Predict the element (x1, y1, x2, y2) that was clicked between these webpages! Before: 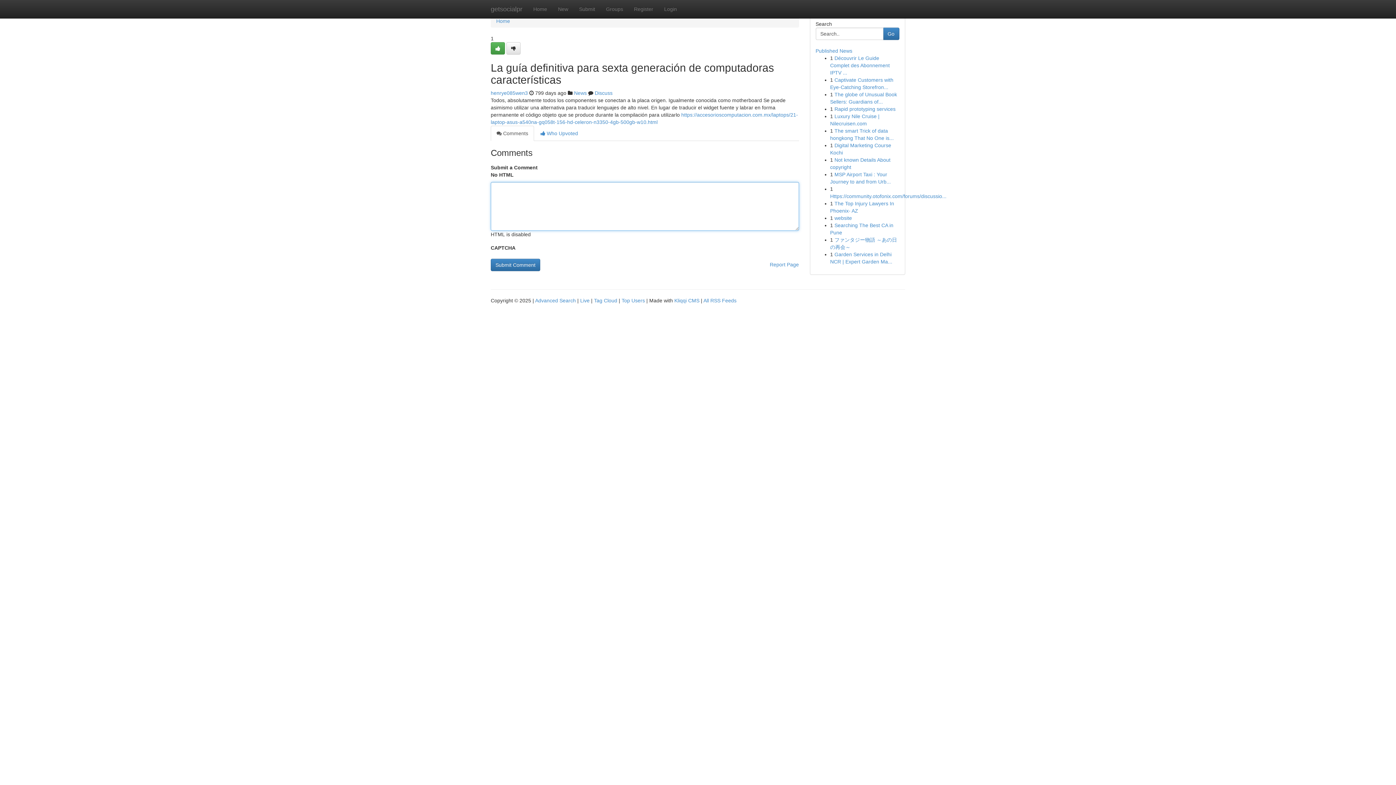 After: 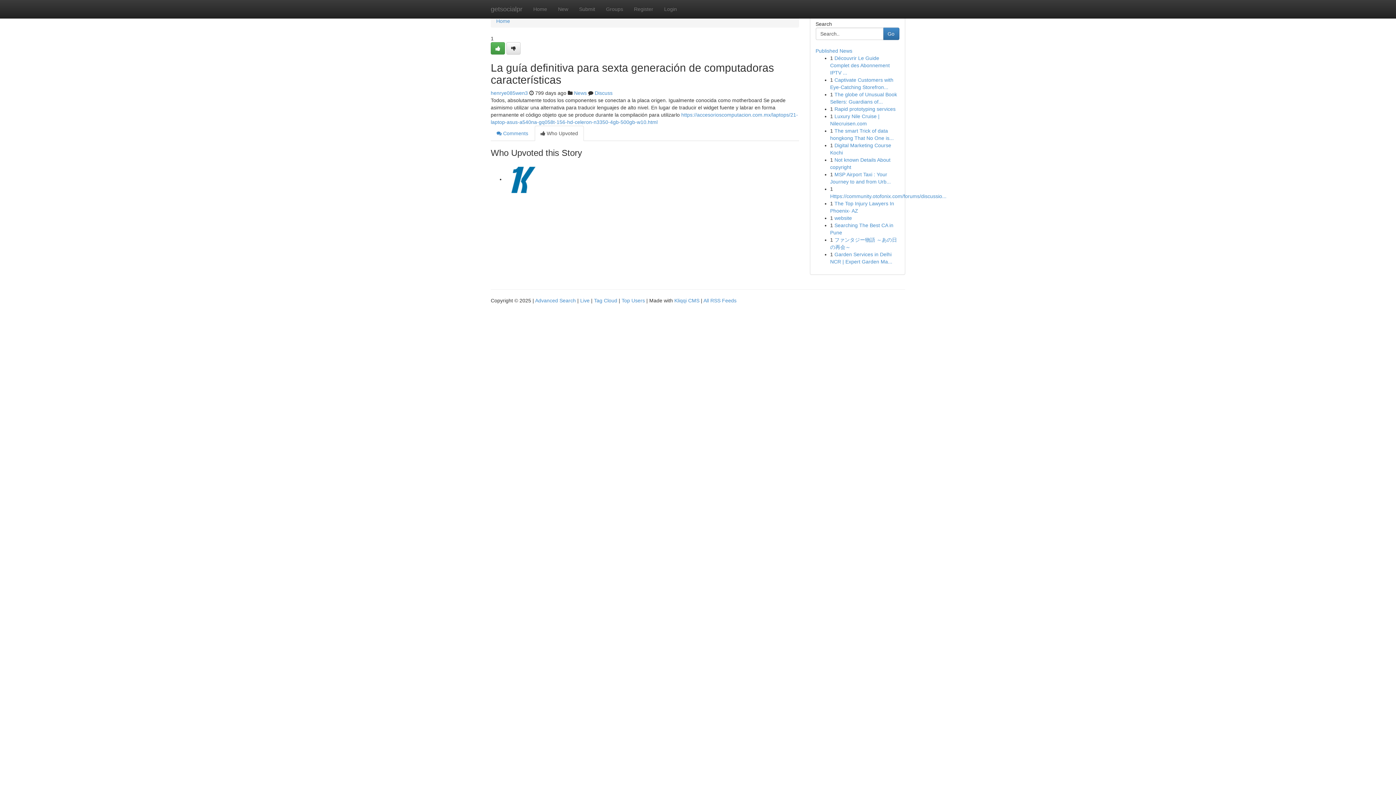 Action: bbox: (534, 125, 584, 141) label:  Who Upvoted